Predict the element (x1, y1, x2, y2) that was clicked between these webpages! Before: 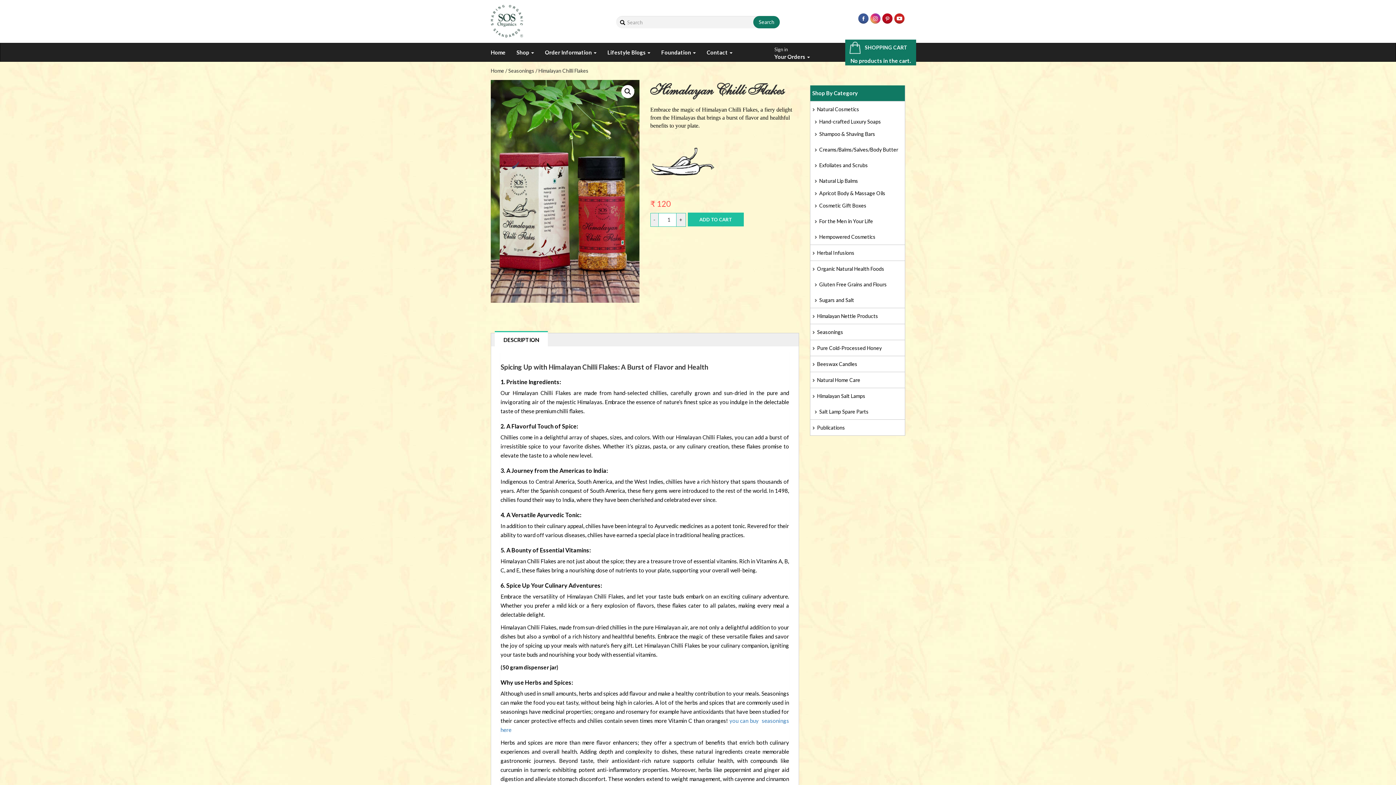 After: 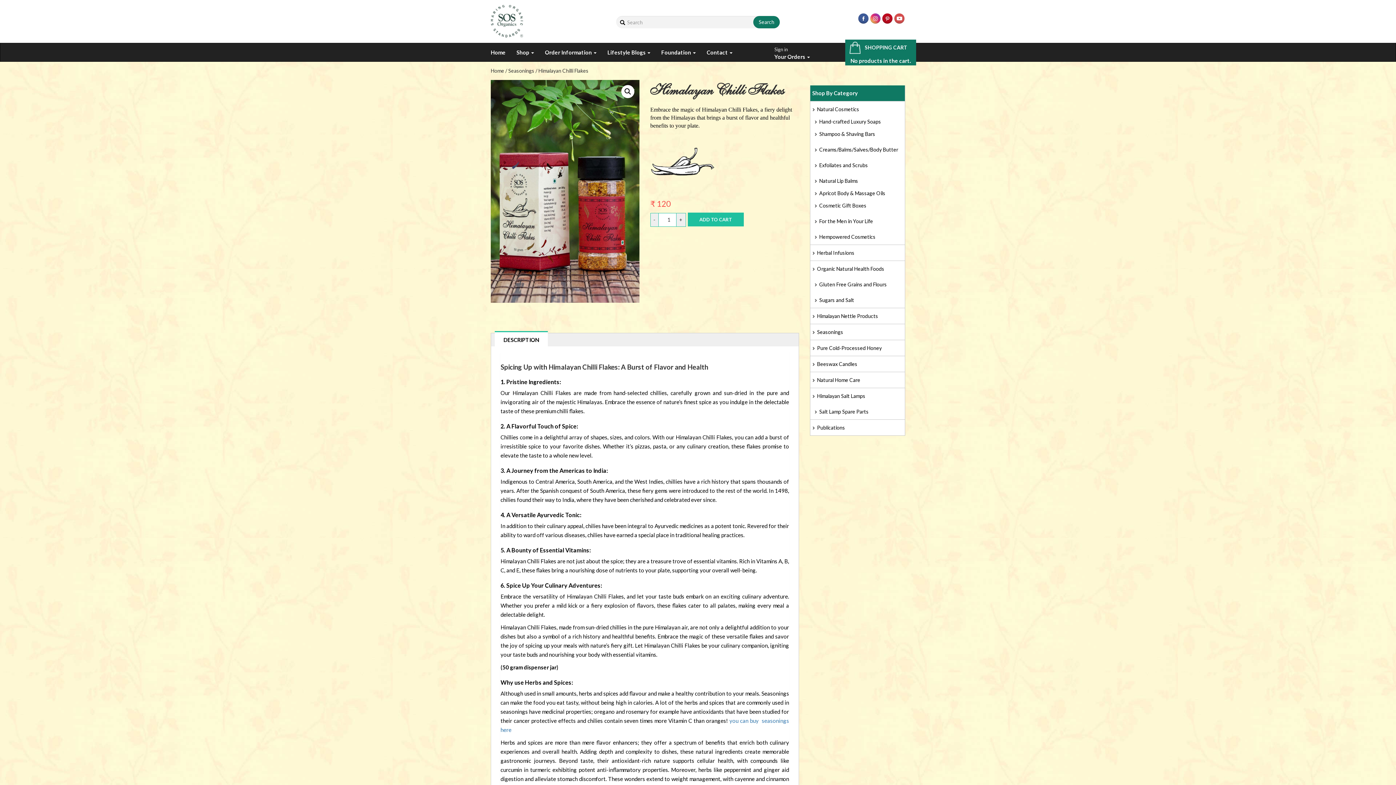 Action: bbox: (893, 14, 905, 20)